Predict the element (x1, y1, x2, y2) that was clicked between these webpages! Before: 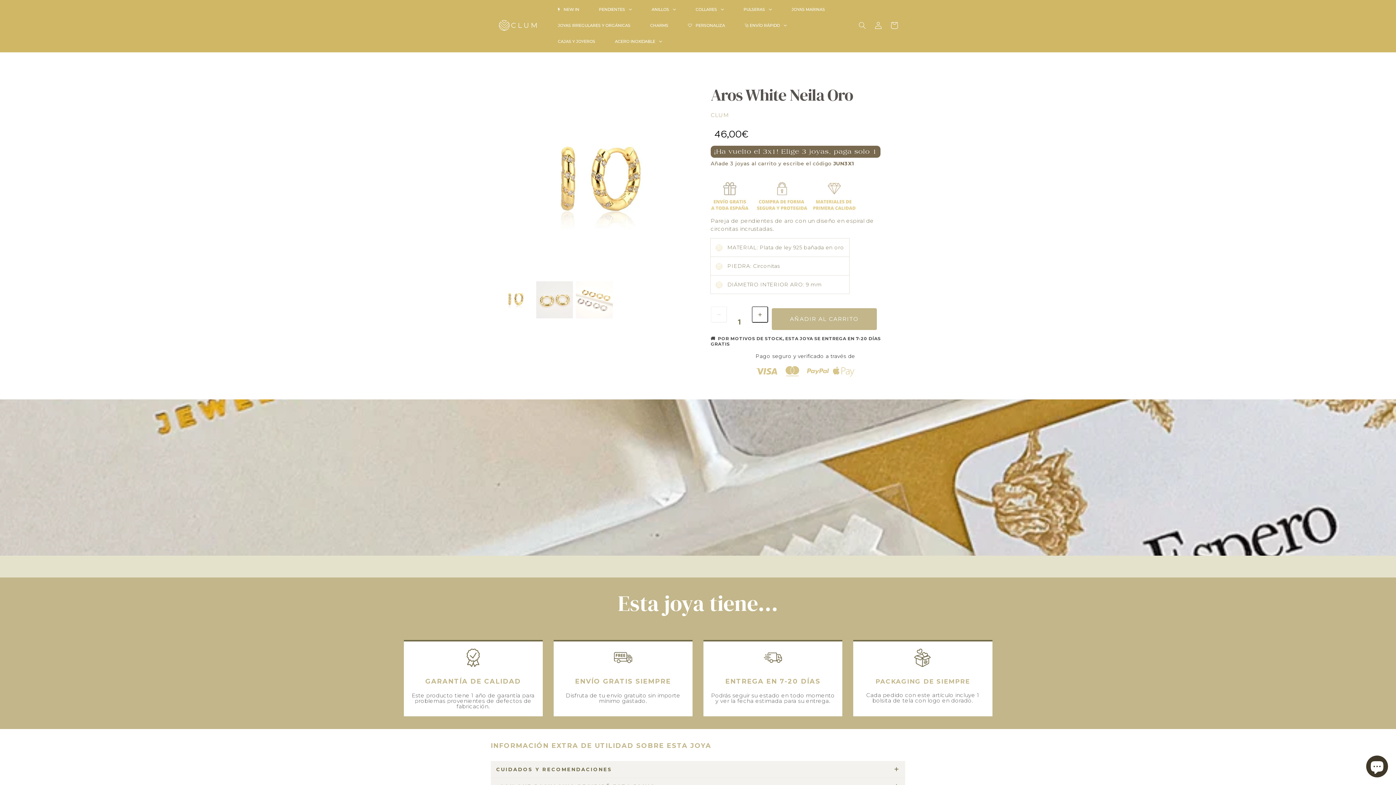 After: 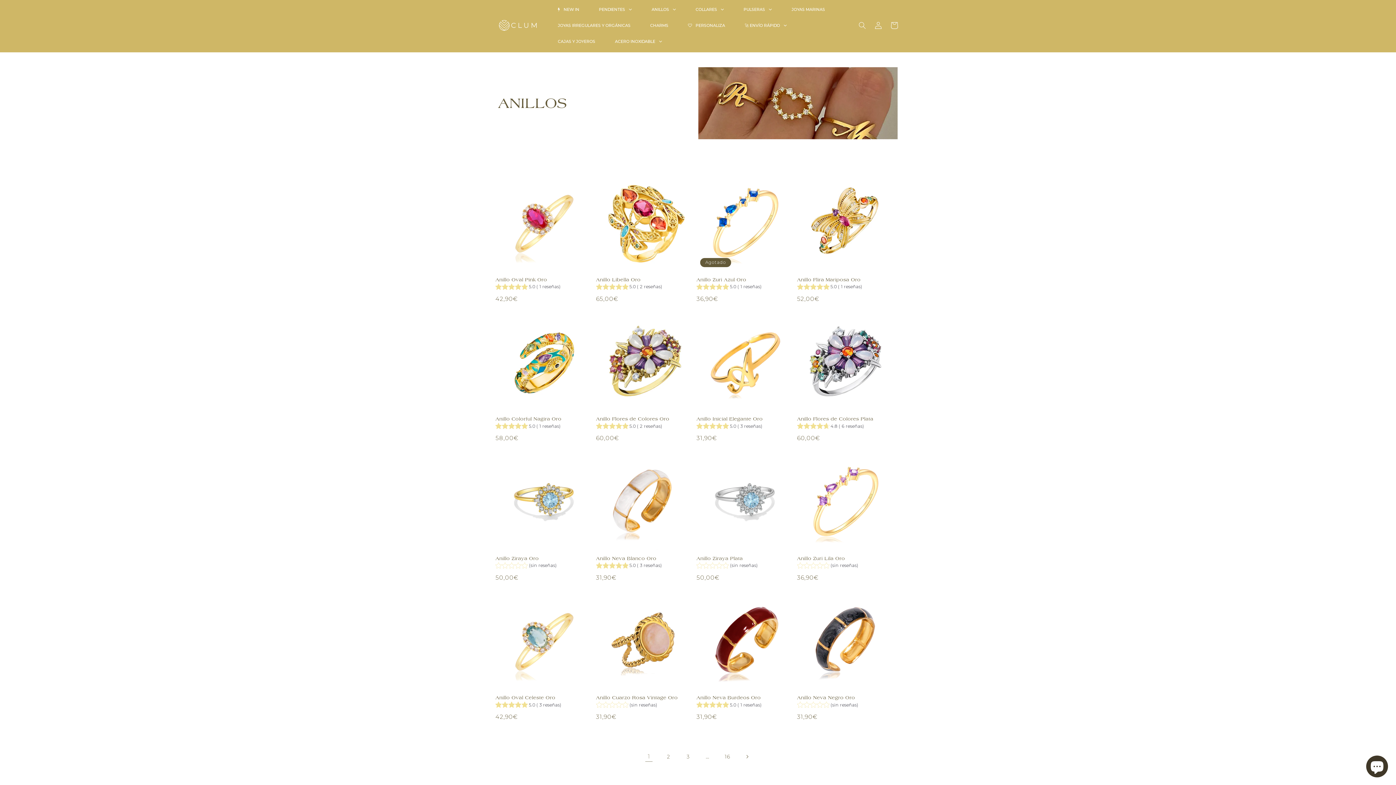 Action: bbox: (642, 1, 686, 17) label: ANILLOS